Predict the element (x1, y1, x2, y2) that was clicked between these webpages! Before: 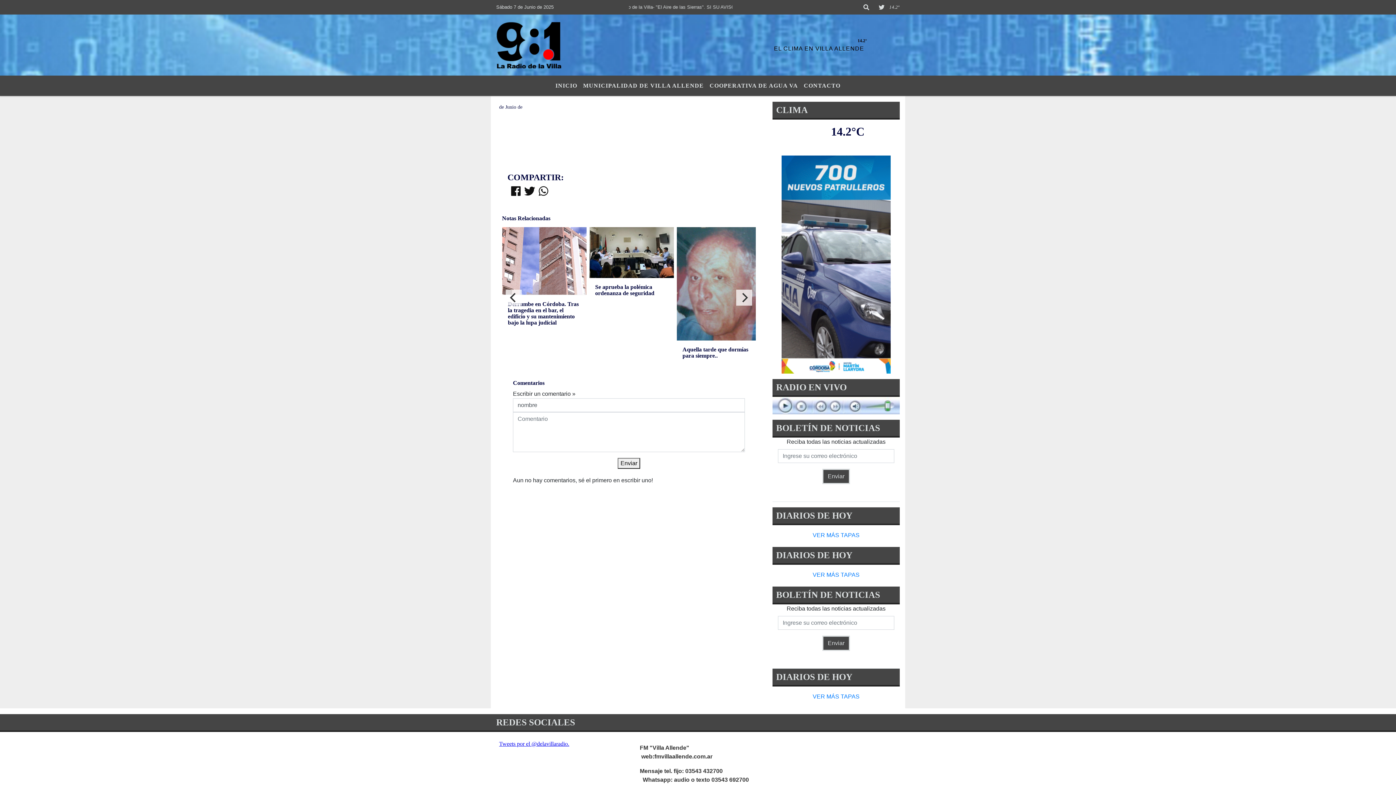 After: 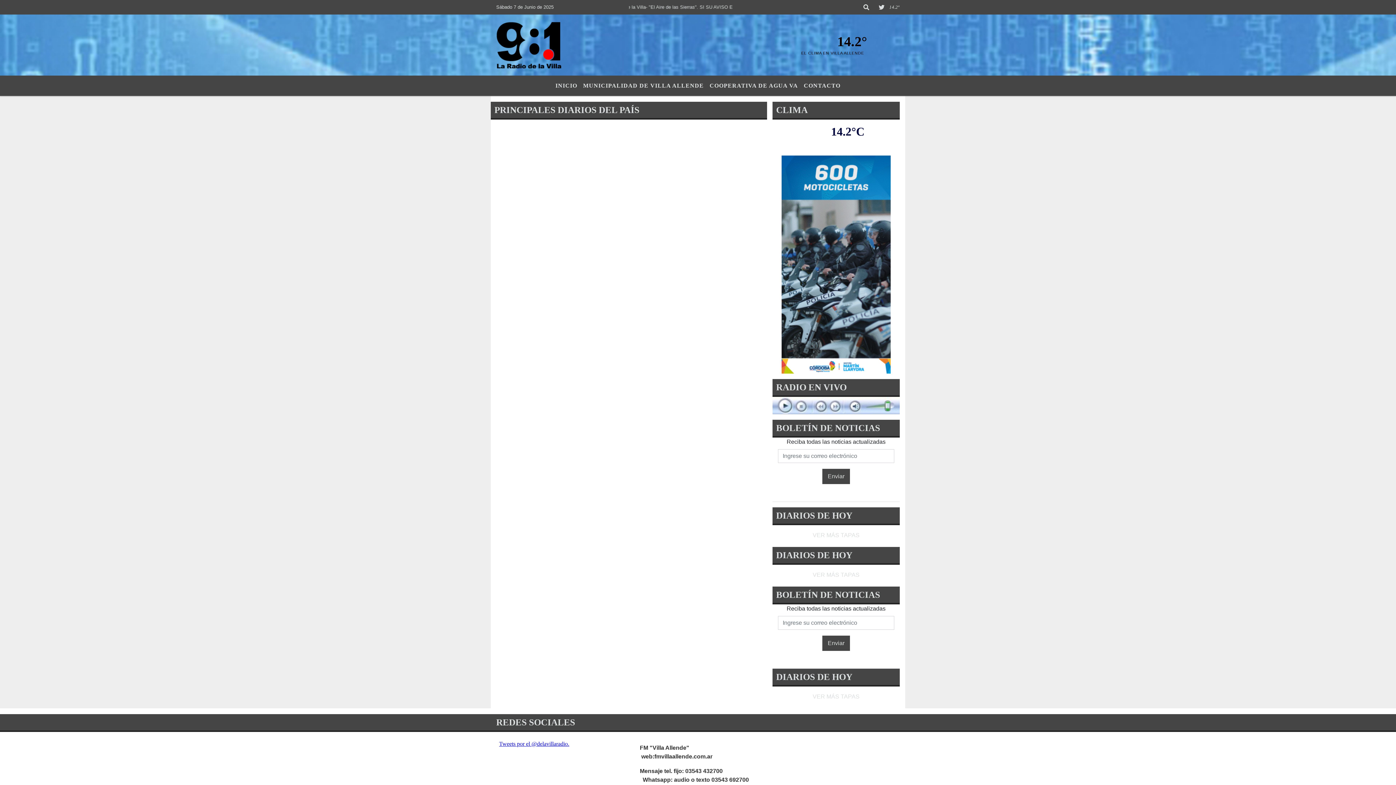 Action: label: VER MÁS TAPAS bbox: (778, 531, 894, 540)